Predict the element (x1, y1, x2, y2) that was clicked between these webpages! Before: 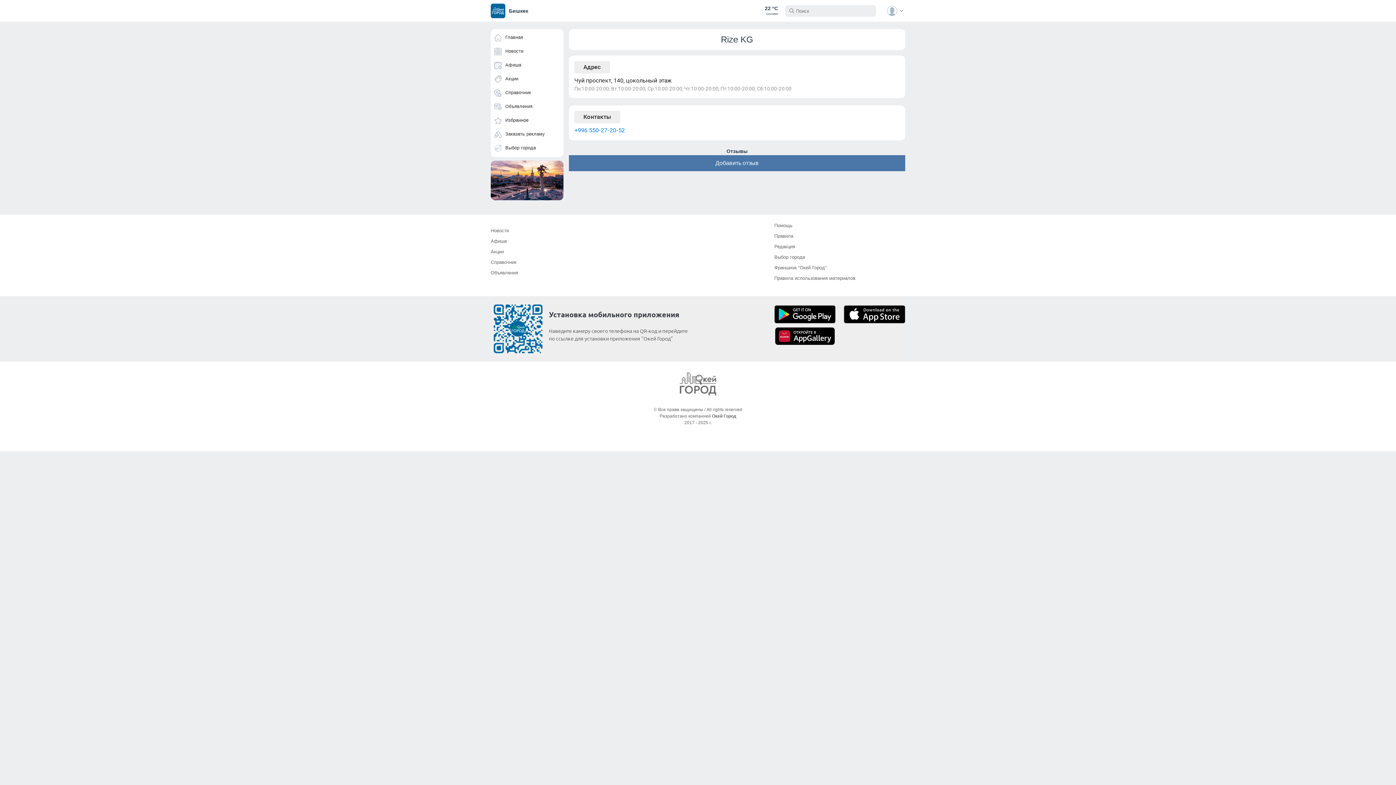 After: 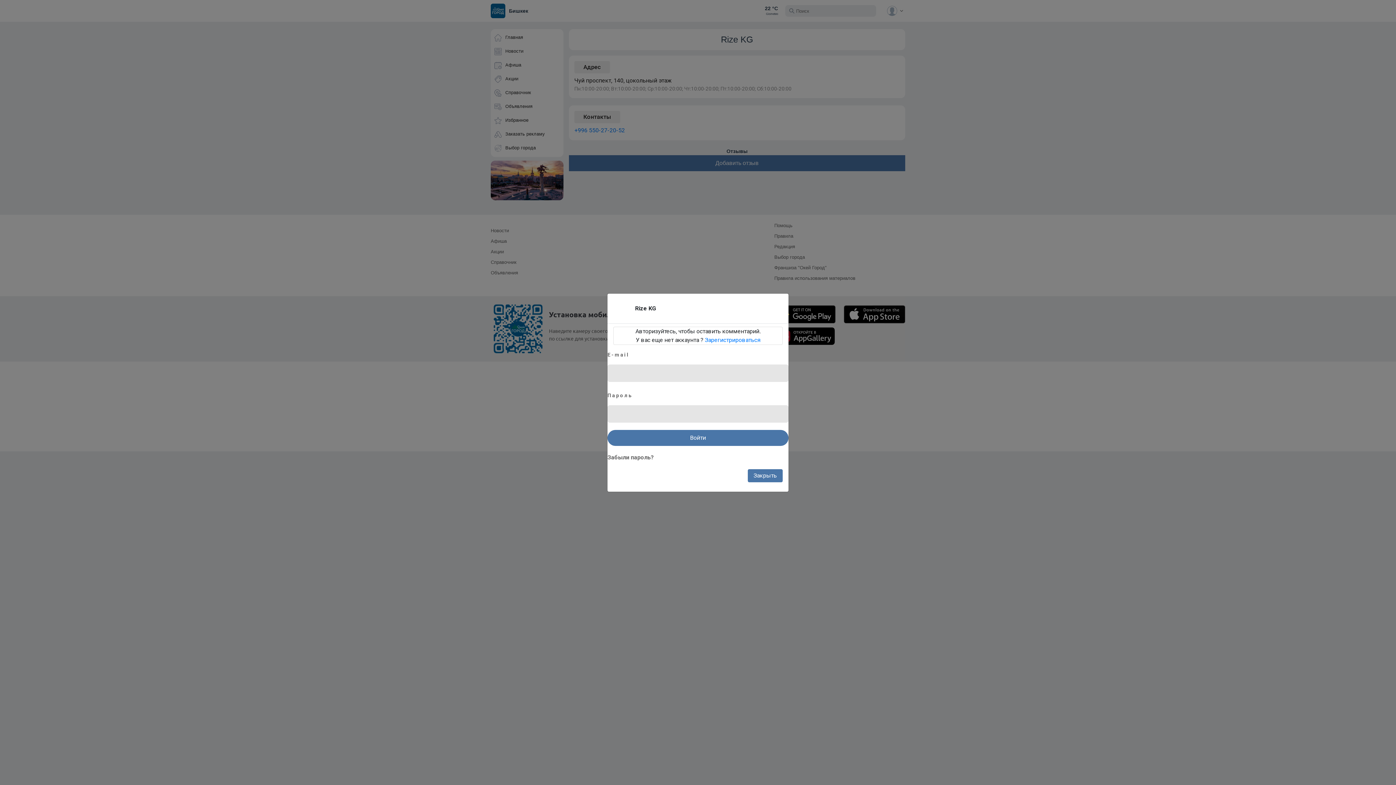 Action: bbox: (569, 155, 905, 171) label: Добавить отзыв